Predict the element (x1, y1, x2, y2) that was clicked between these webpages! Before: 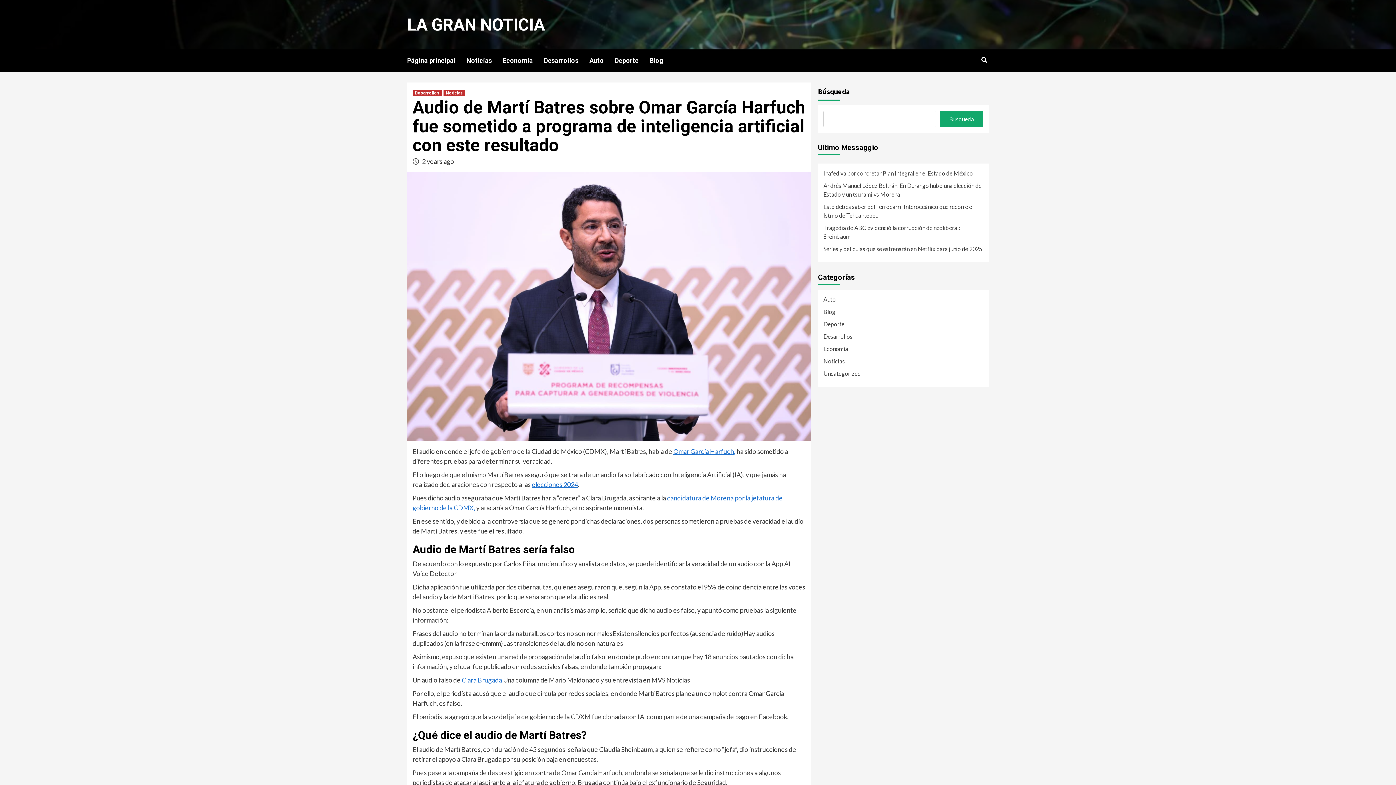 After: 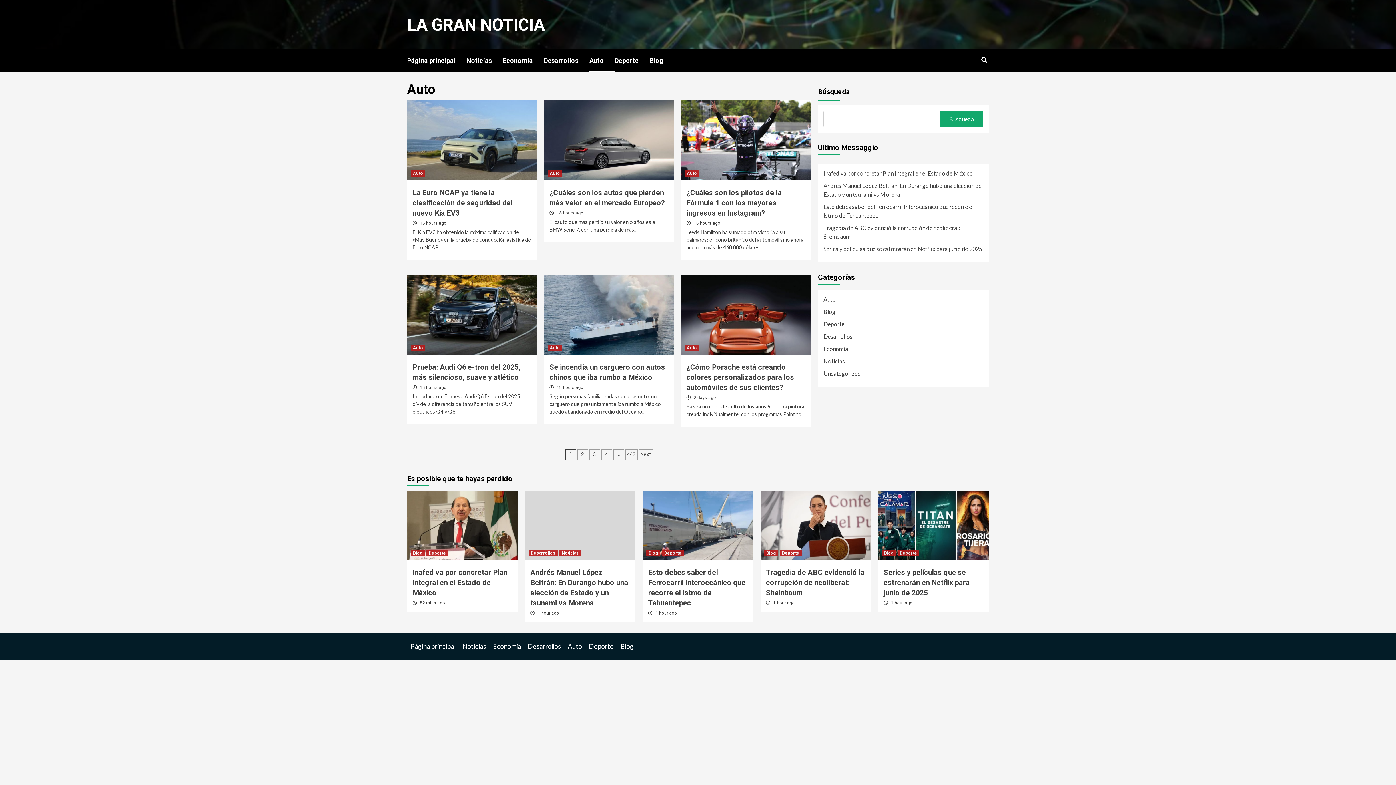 Action: label: Auto bbox: (589, 49, 614, 71)